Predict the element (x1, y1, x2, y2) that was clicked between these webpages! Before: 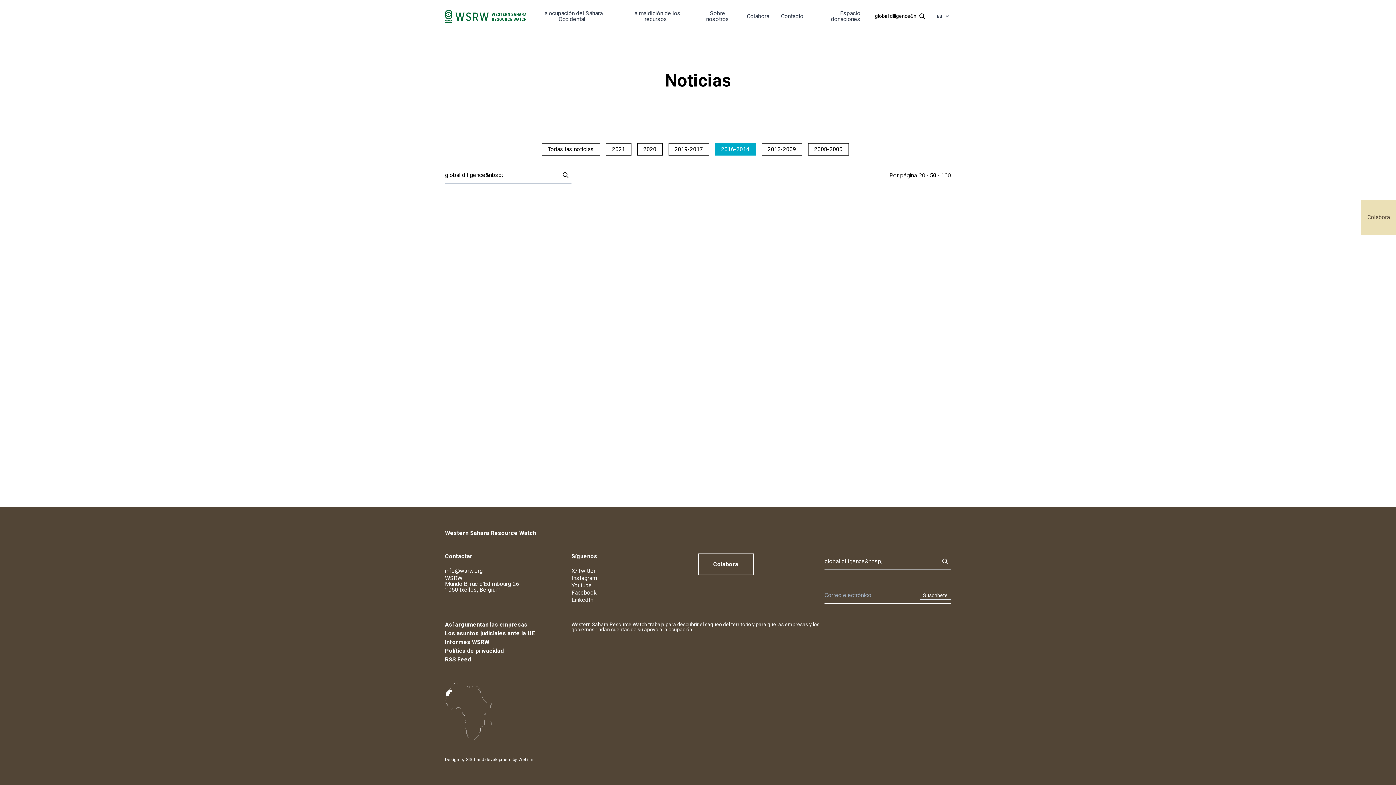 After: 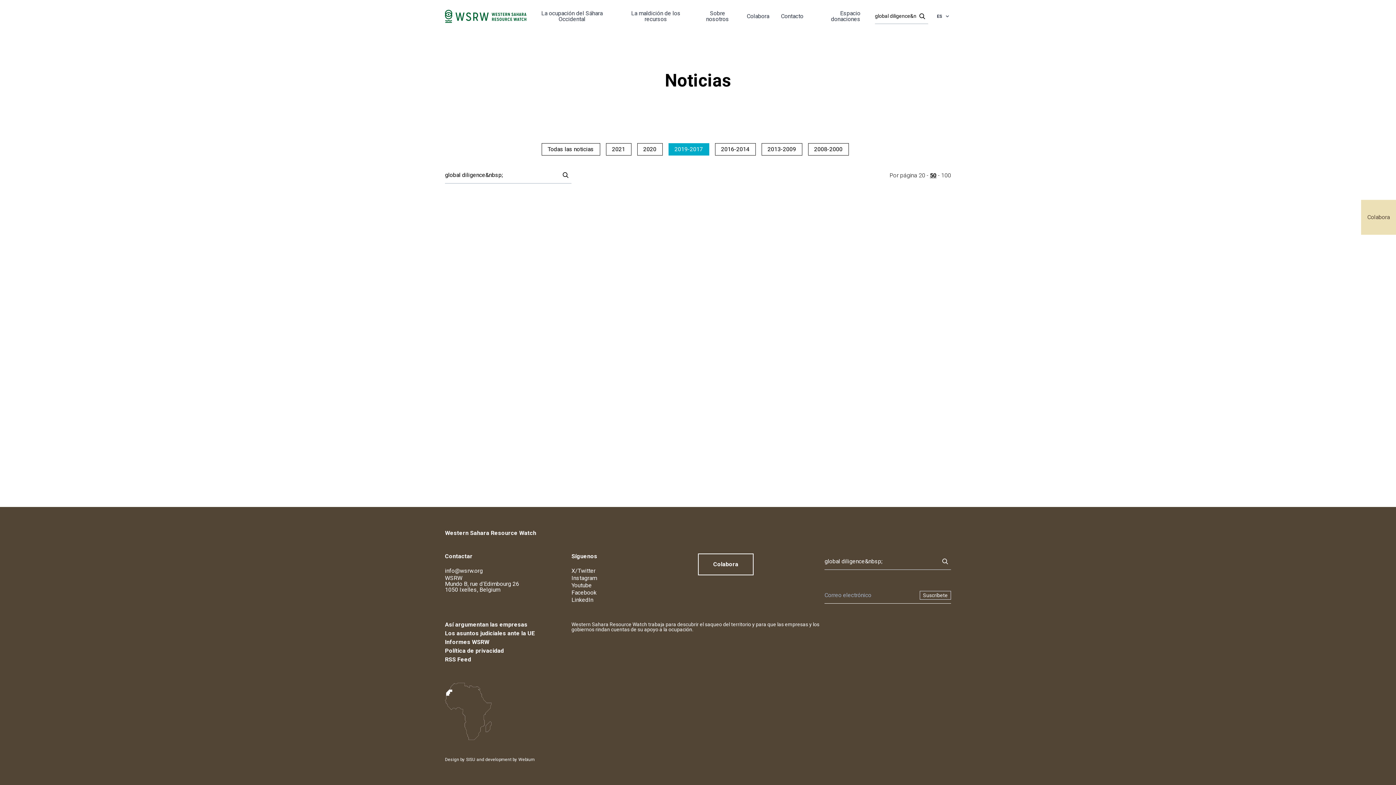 Action: label: 2019-2017 bbox: (668, 143, 709, 155)